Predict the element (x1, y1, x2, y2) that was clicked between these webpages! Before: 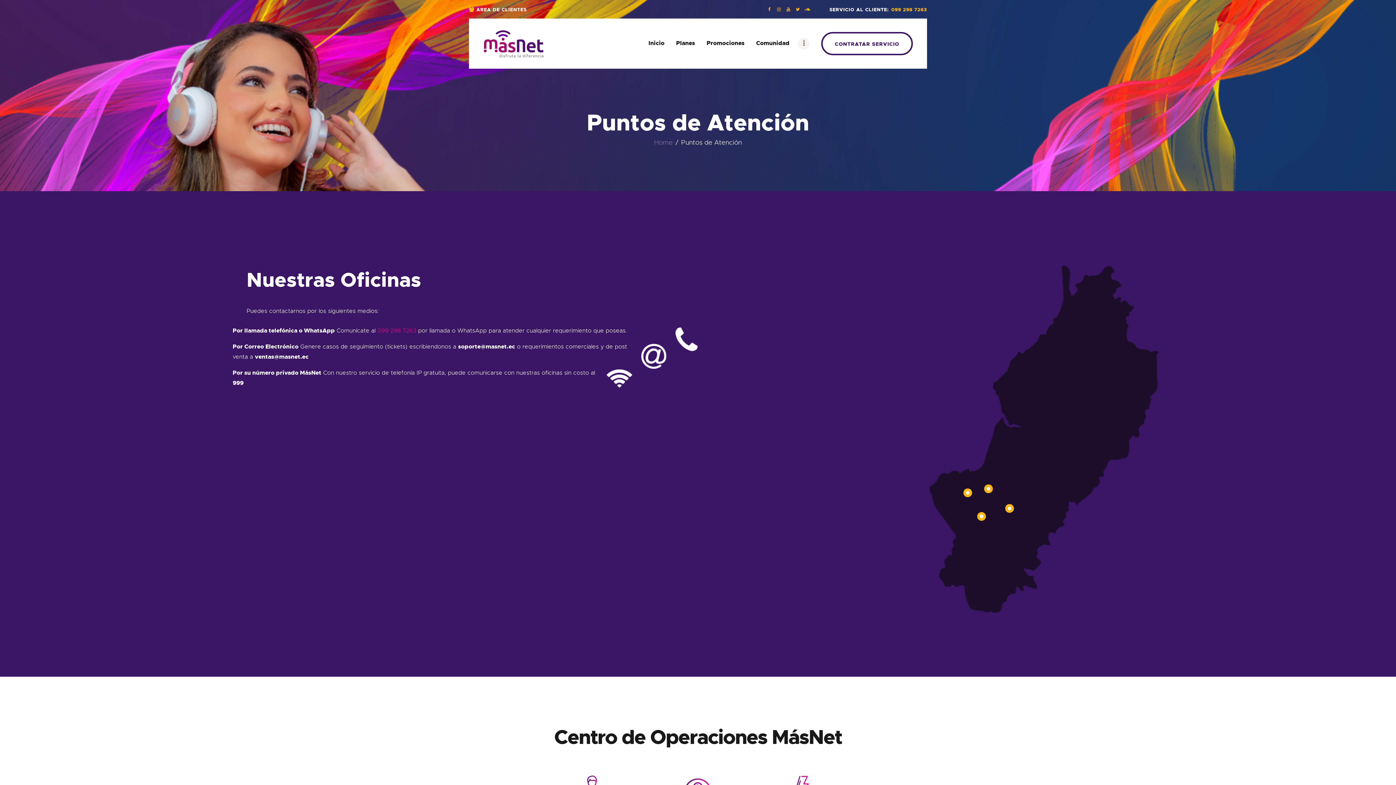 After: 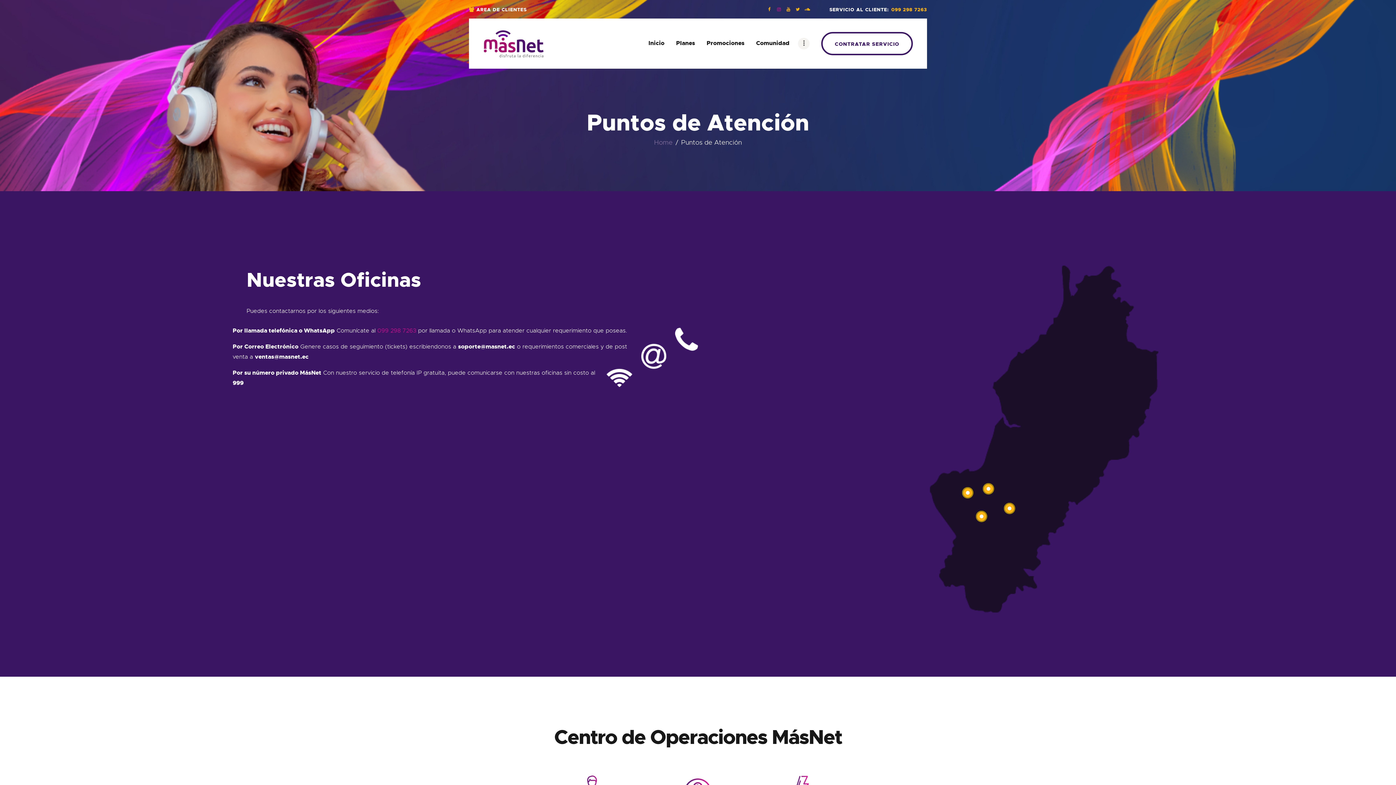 Action: bbox: (775, 5, 782, 12)